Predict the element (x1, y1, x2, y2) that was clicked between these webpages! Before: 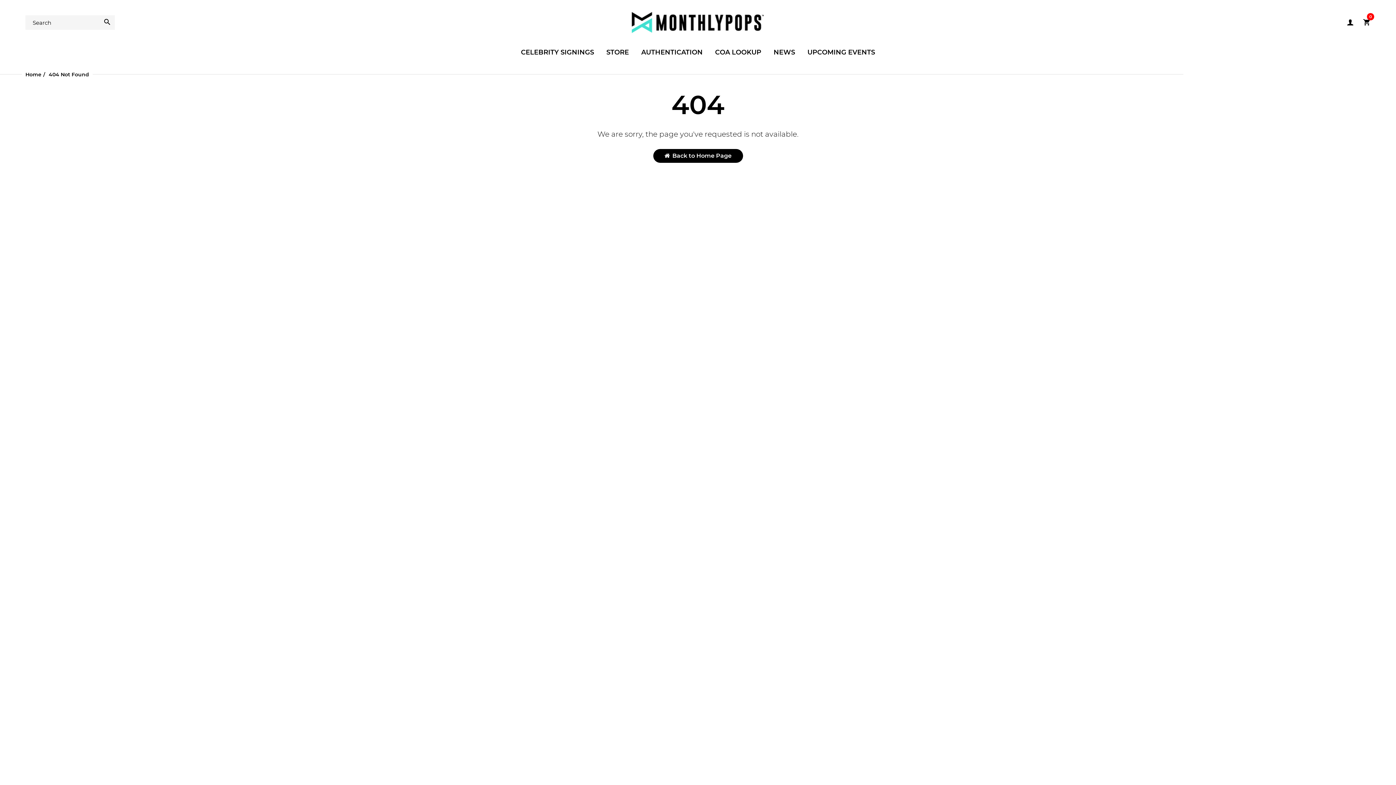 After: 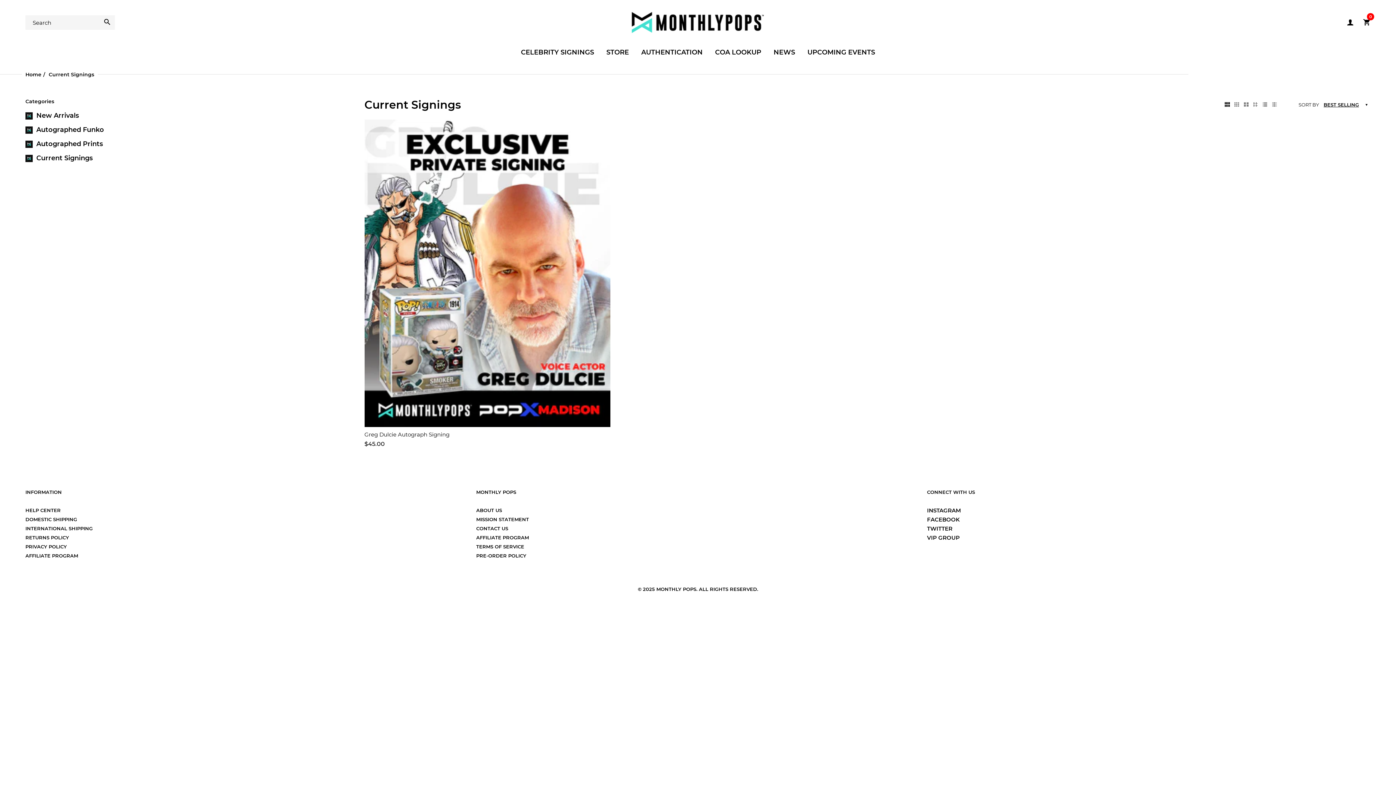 Action: label: CELEBRITY SIGNINGS bbox: (521, 44, 594, 60)